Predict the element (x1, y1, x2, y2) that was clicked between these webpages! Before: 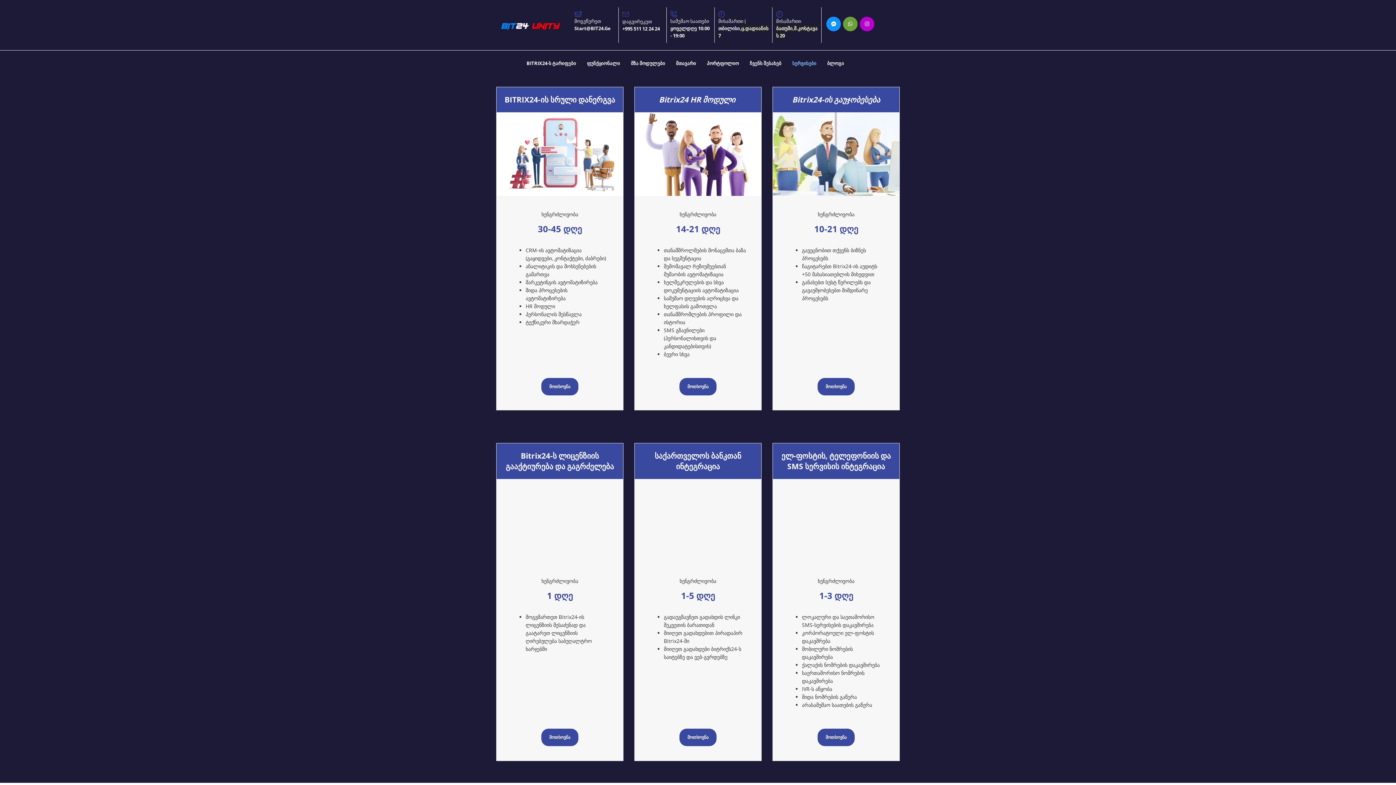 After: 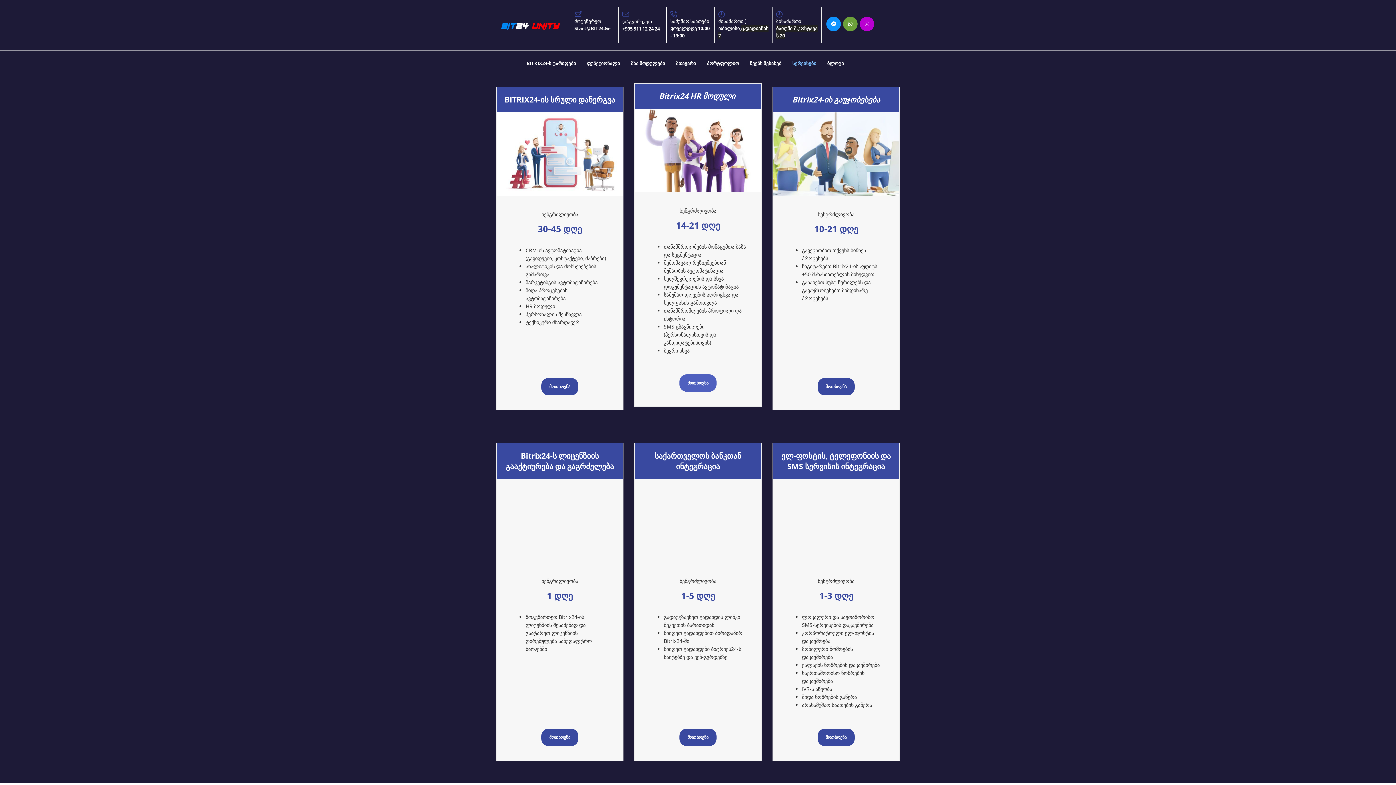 Action: bbox: (679, 378, 716, 395) label: მოთხოვნა